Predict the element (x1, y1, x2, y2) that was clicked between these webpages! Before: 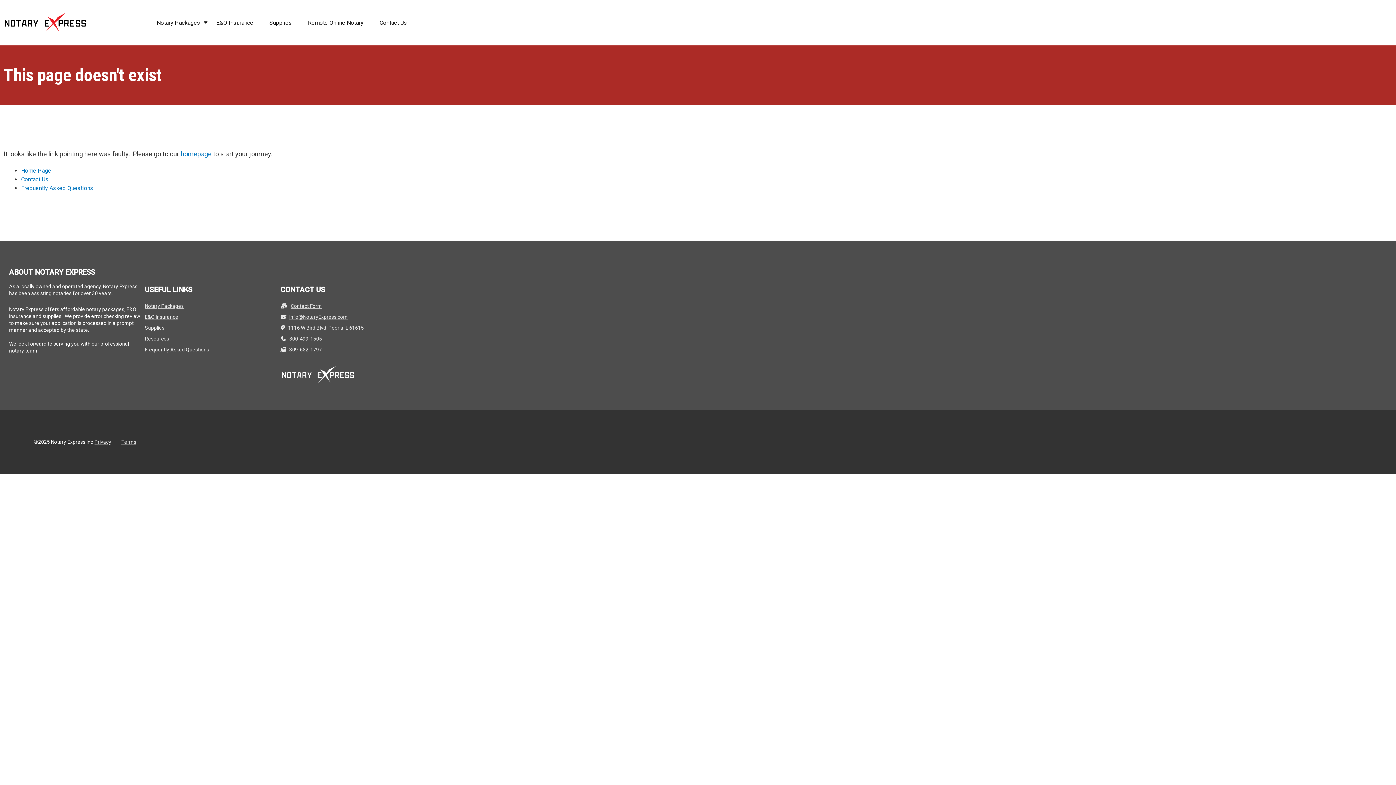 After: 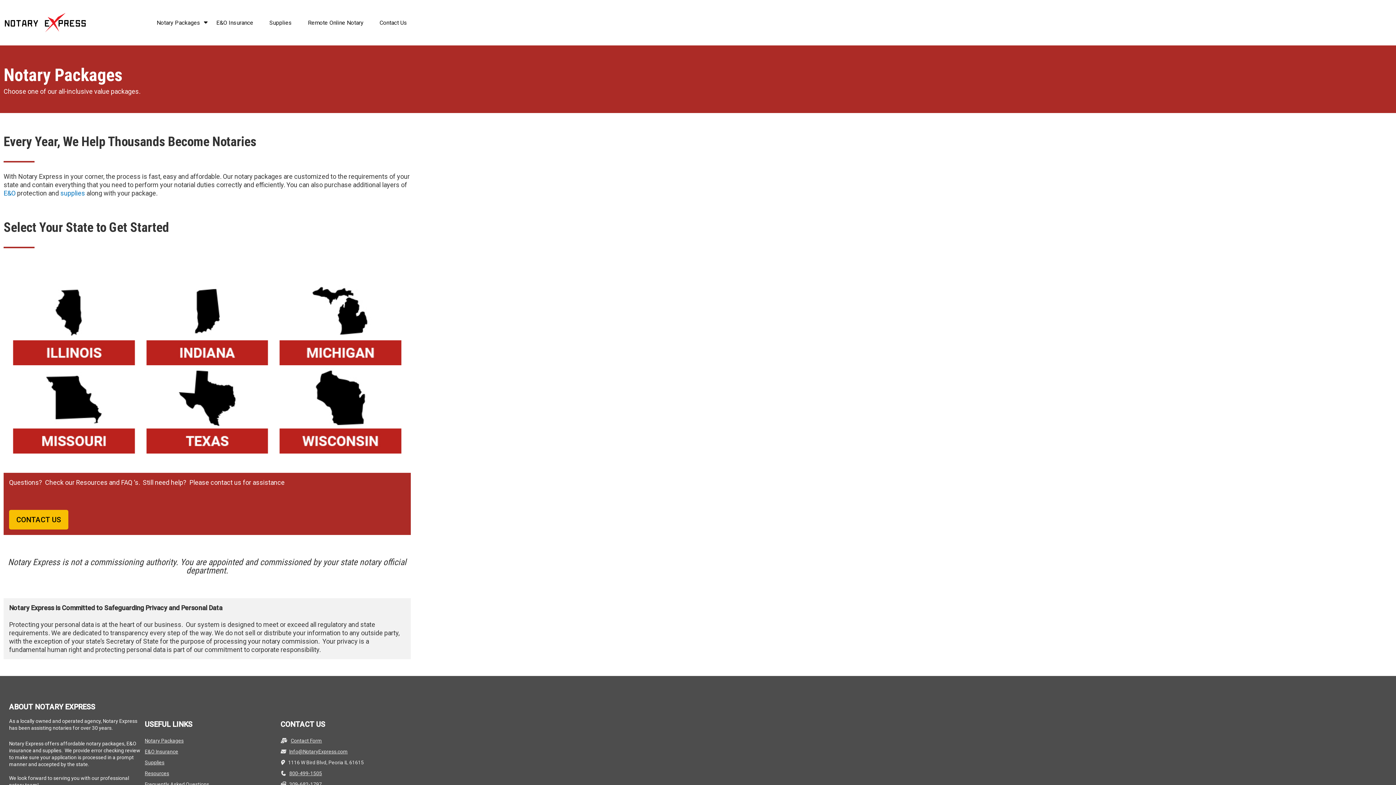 Action: label: Notary Packages bbox: (144, 303, 183, 309)